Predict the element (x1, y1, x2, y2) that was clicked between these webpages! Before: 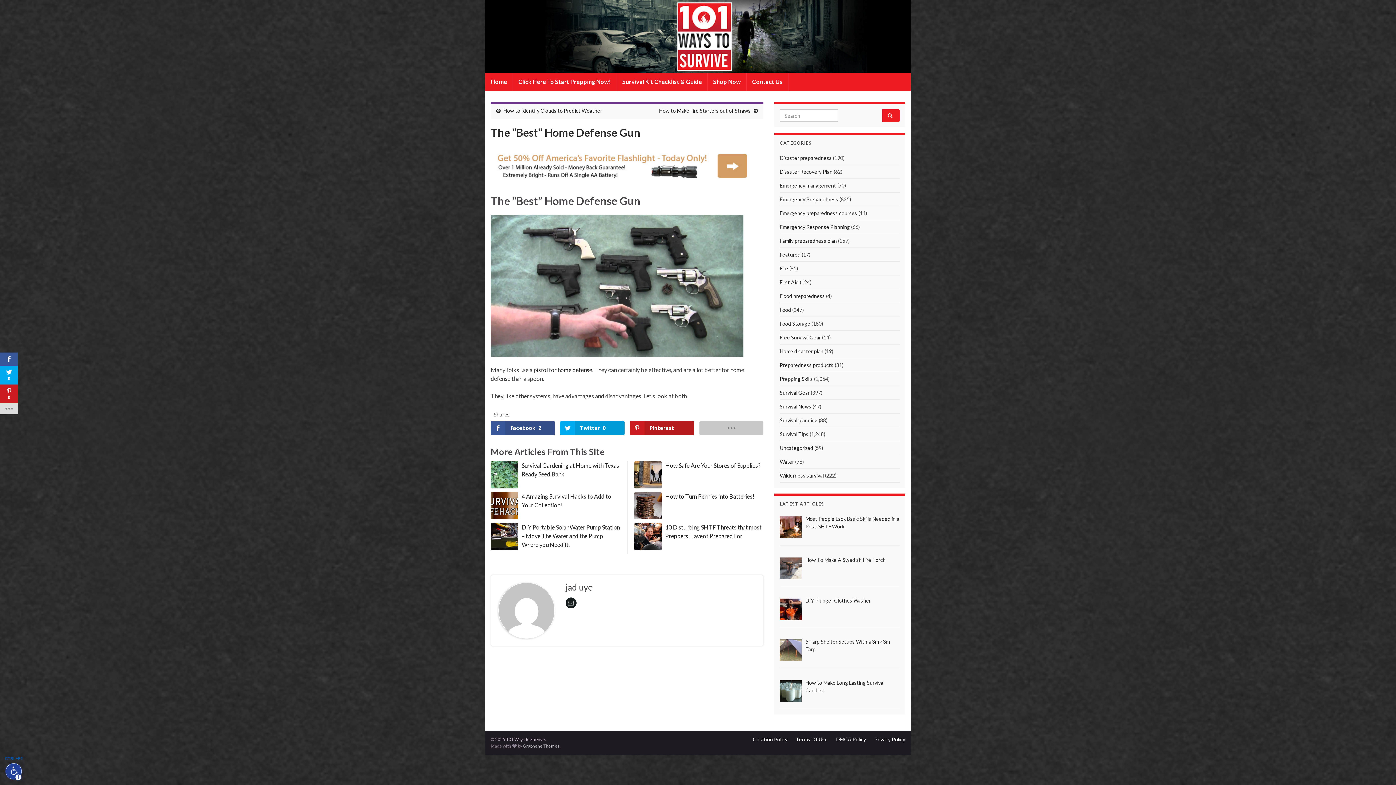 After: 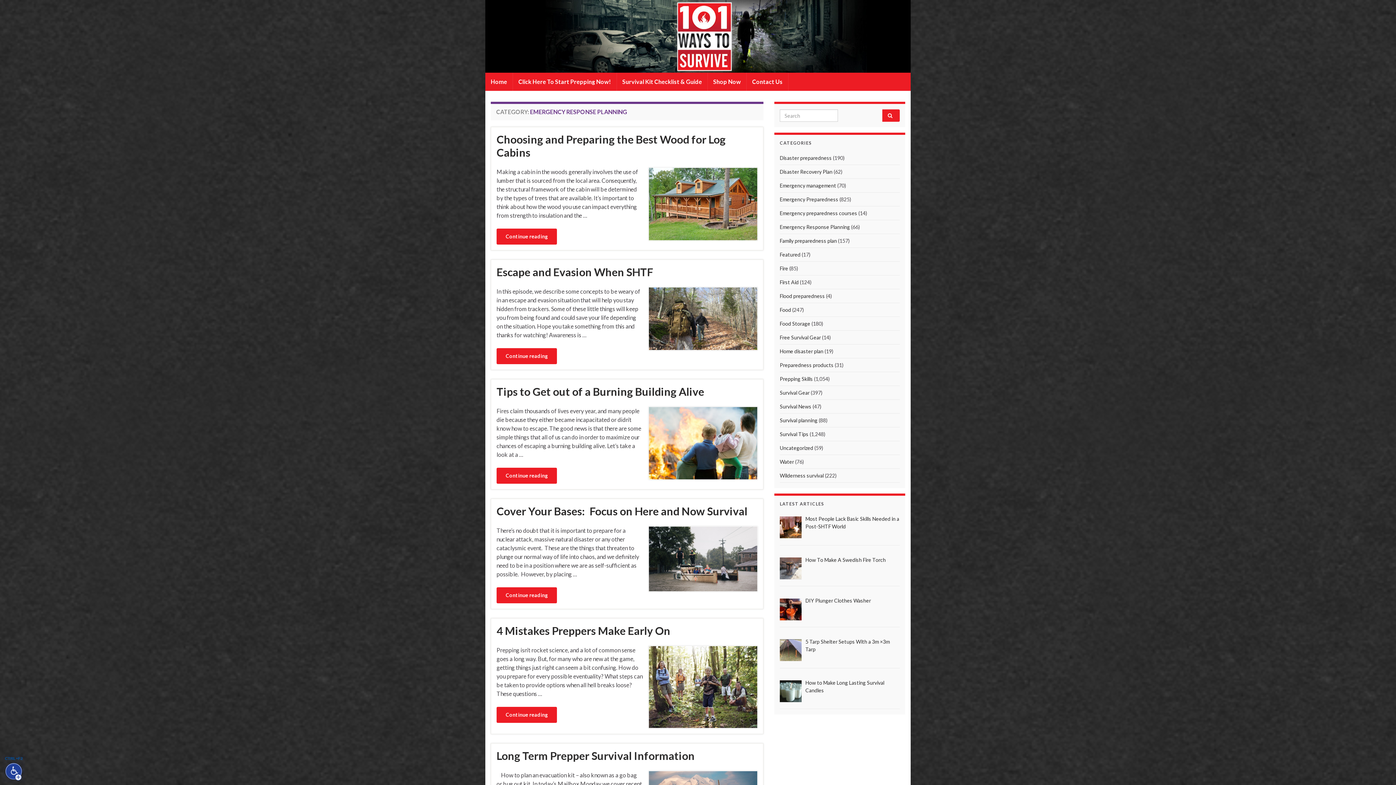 Action: bbox: (780, 224, 850, 230) label: Emergency Response Planning